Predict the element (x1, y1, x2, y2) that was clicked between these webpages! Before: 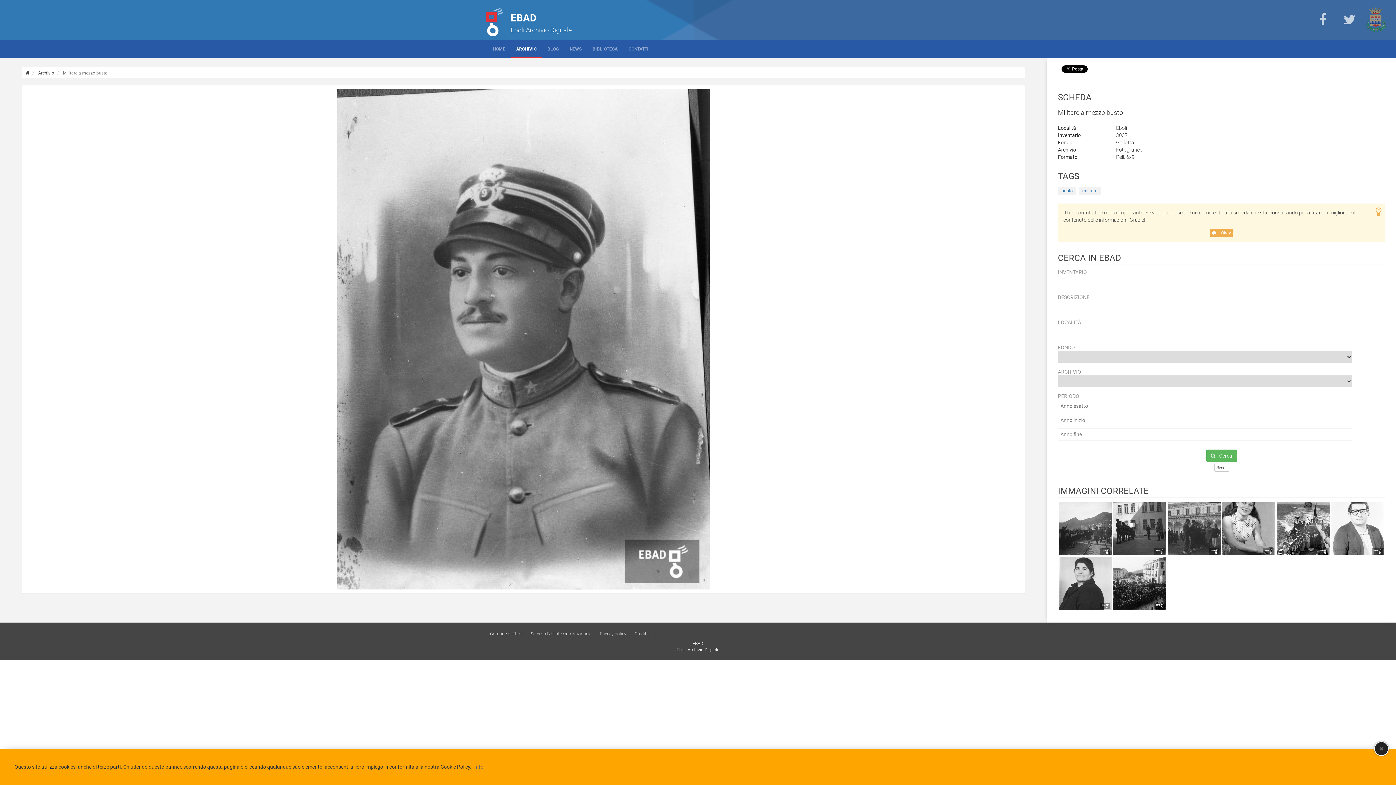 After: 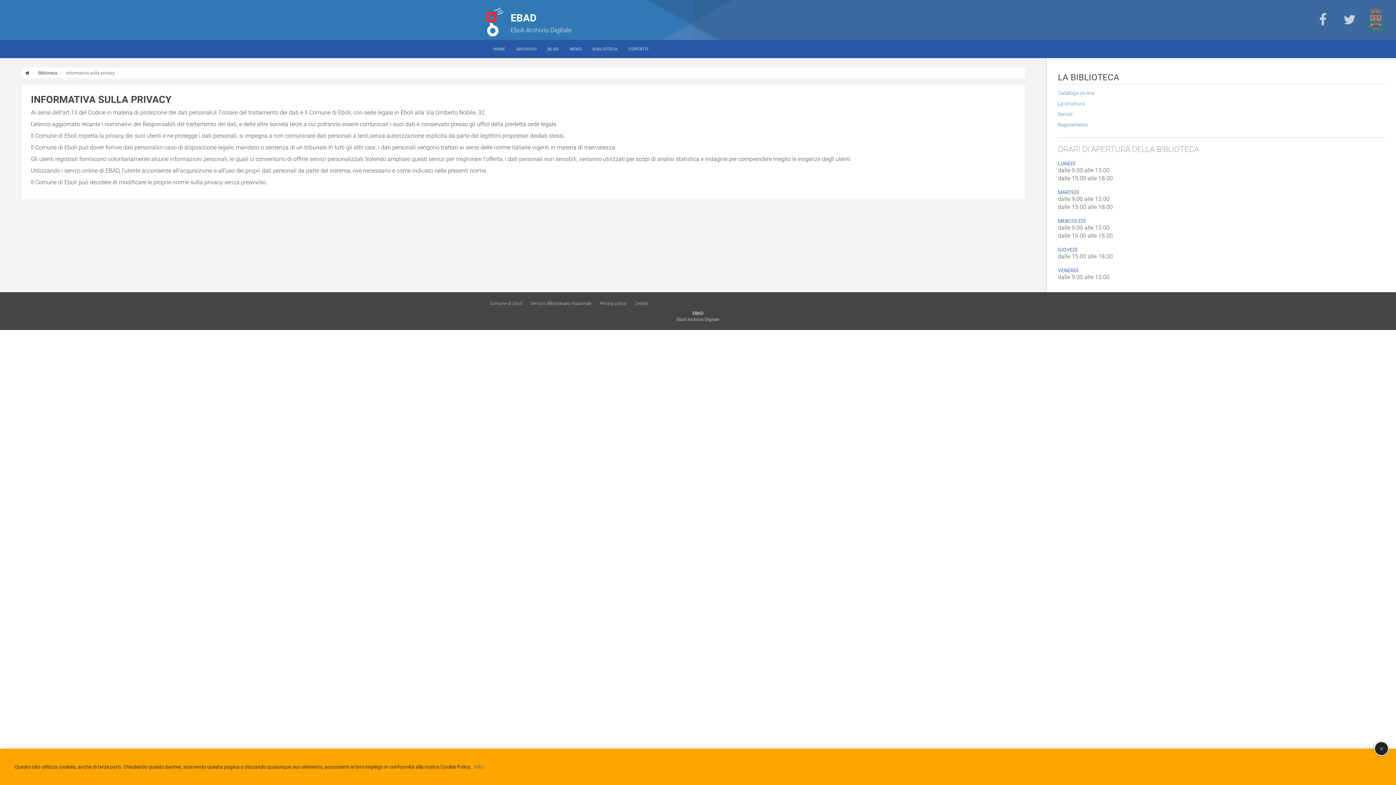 Action: label: Privacy policy bbox: (600, 631, 626, 636)